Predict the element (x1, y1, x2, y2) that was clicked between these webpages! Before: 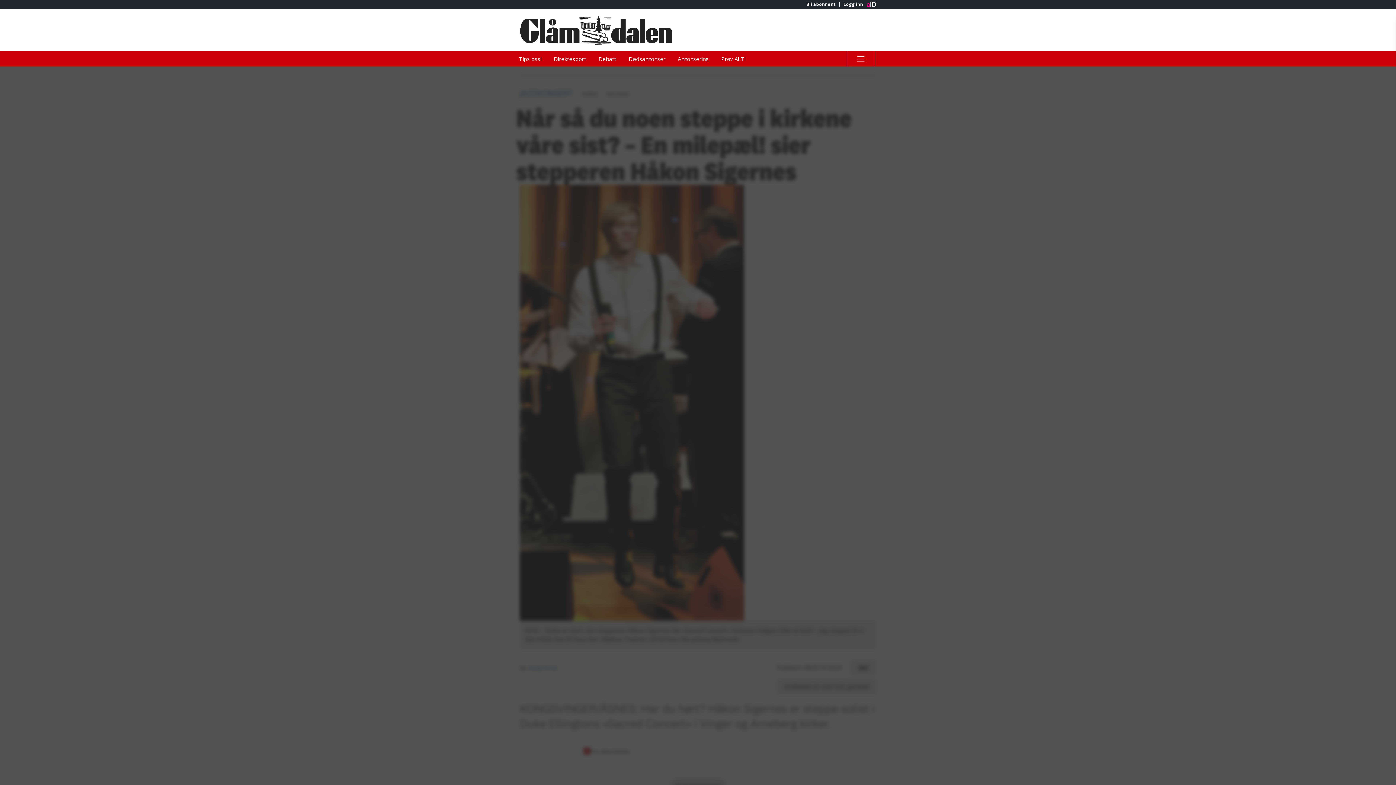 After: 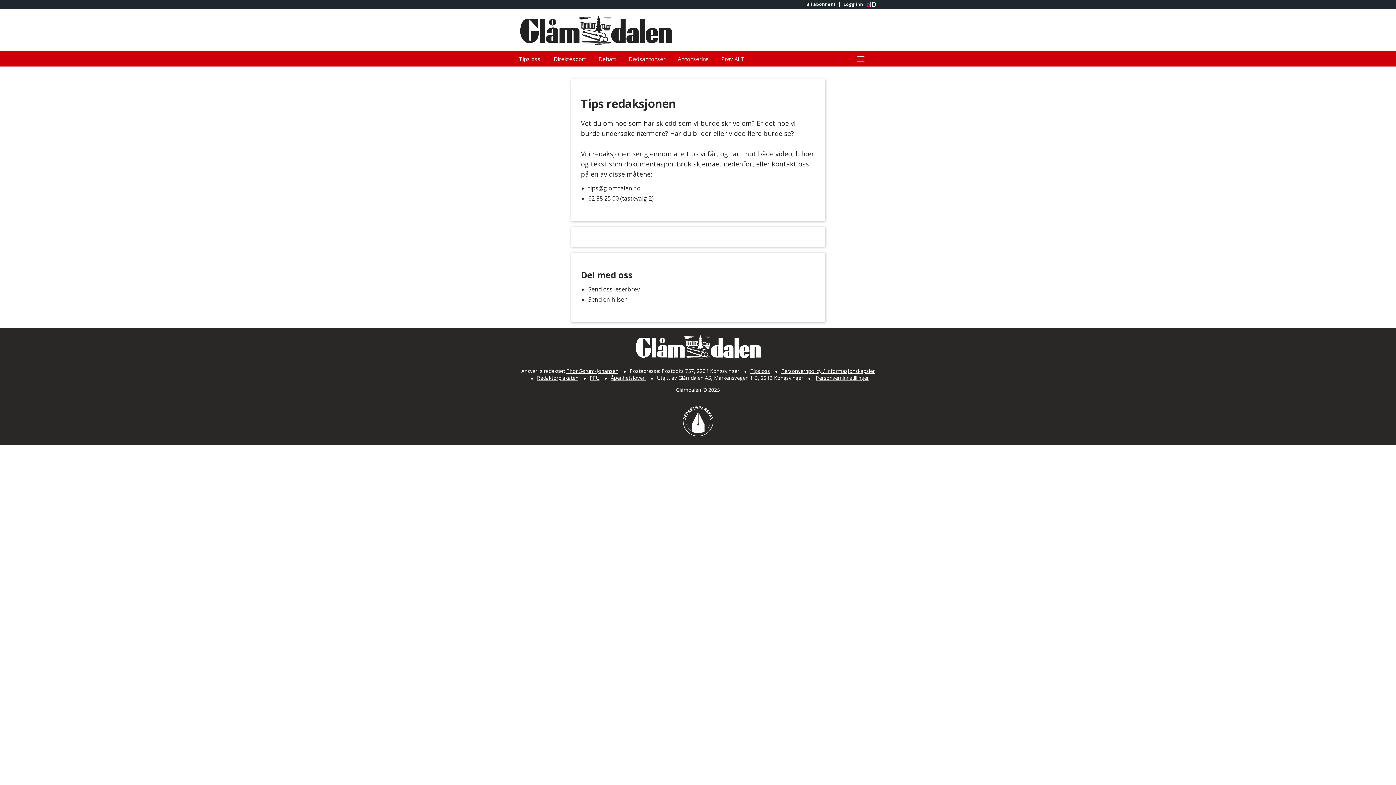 Action: label: Tips oss! bbox: (513, 51, 547, 66)